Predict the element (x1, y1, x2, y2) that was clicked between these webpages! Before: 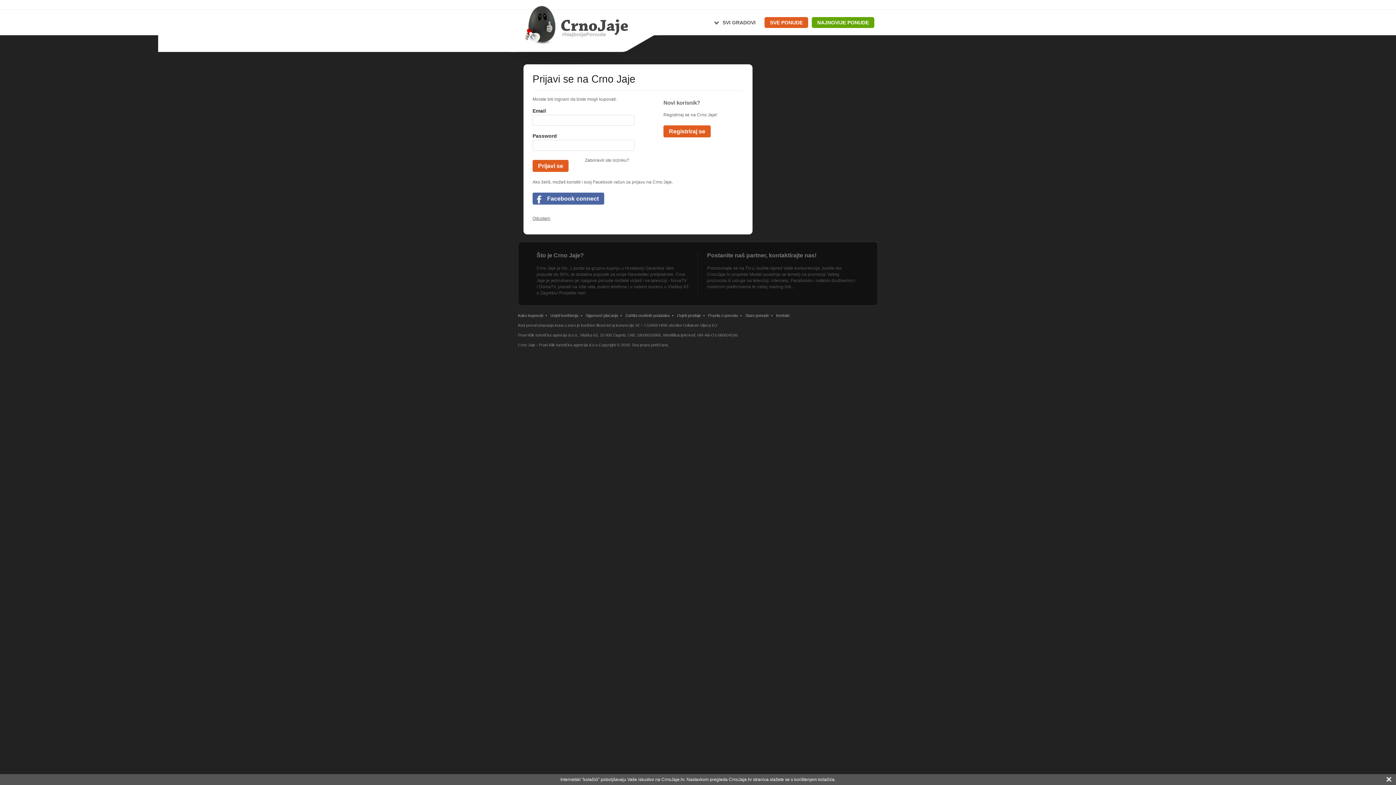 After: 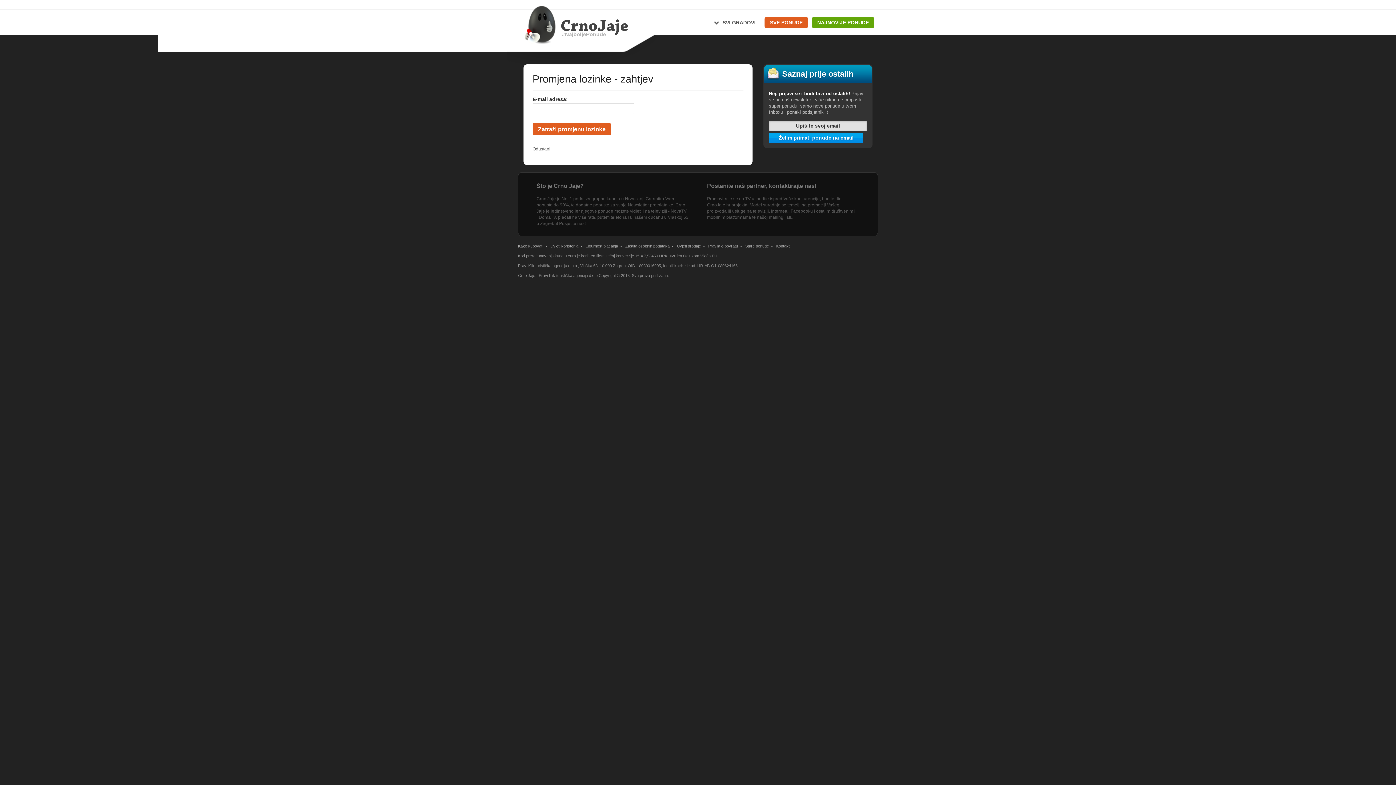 Action: bbox: (585, 157, 629, 162) label: Zaboravili ste lozinku?